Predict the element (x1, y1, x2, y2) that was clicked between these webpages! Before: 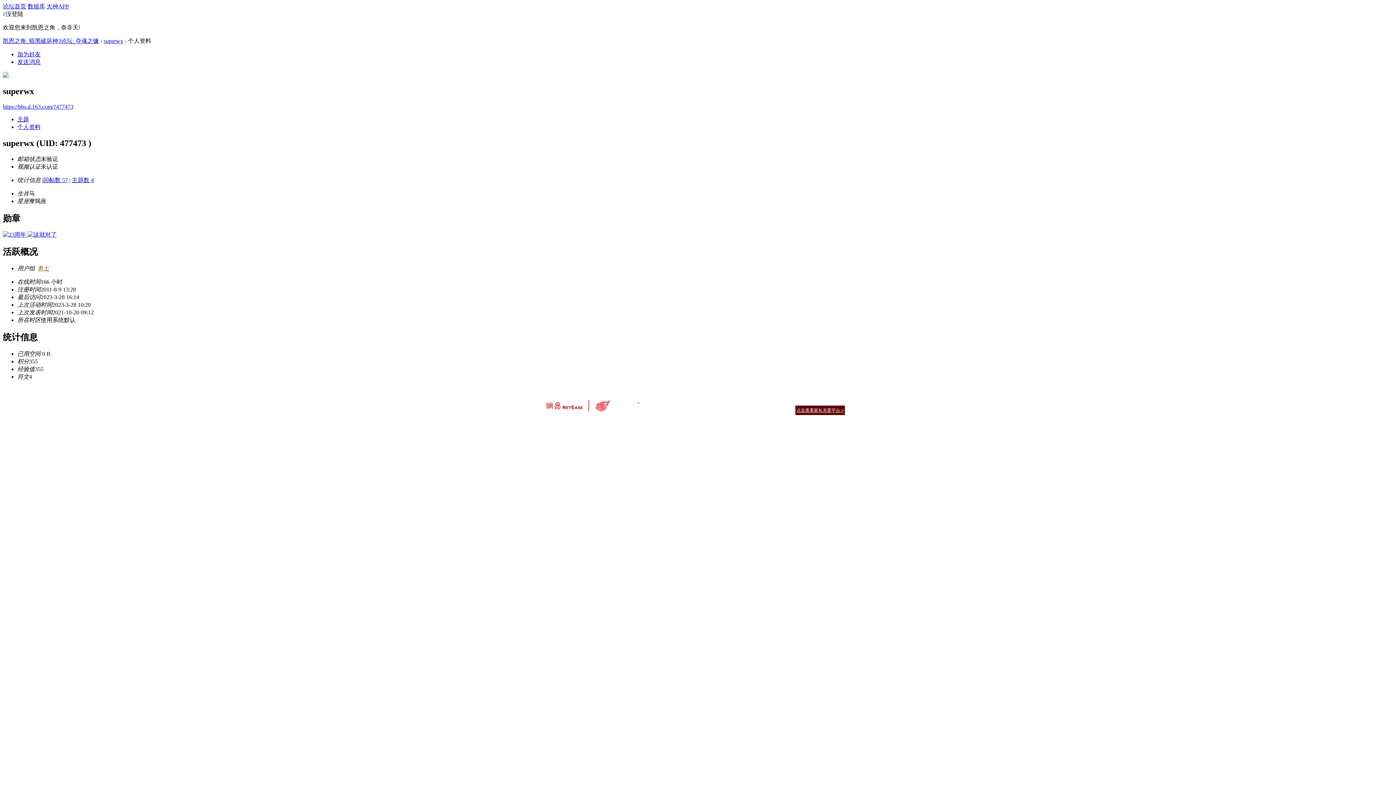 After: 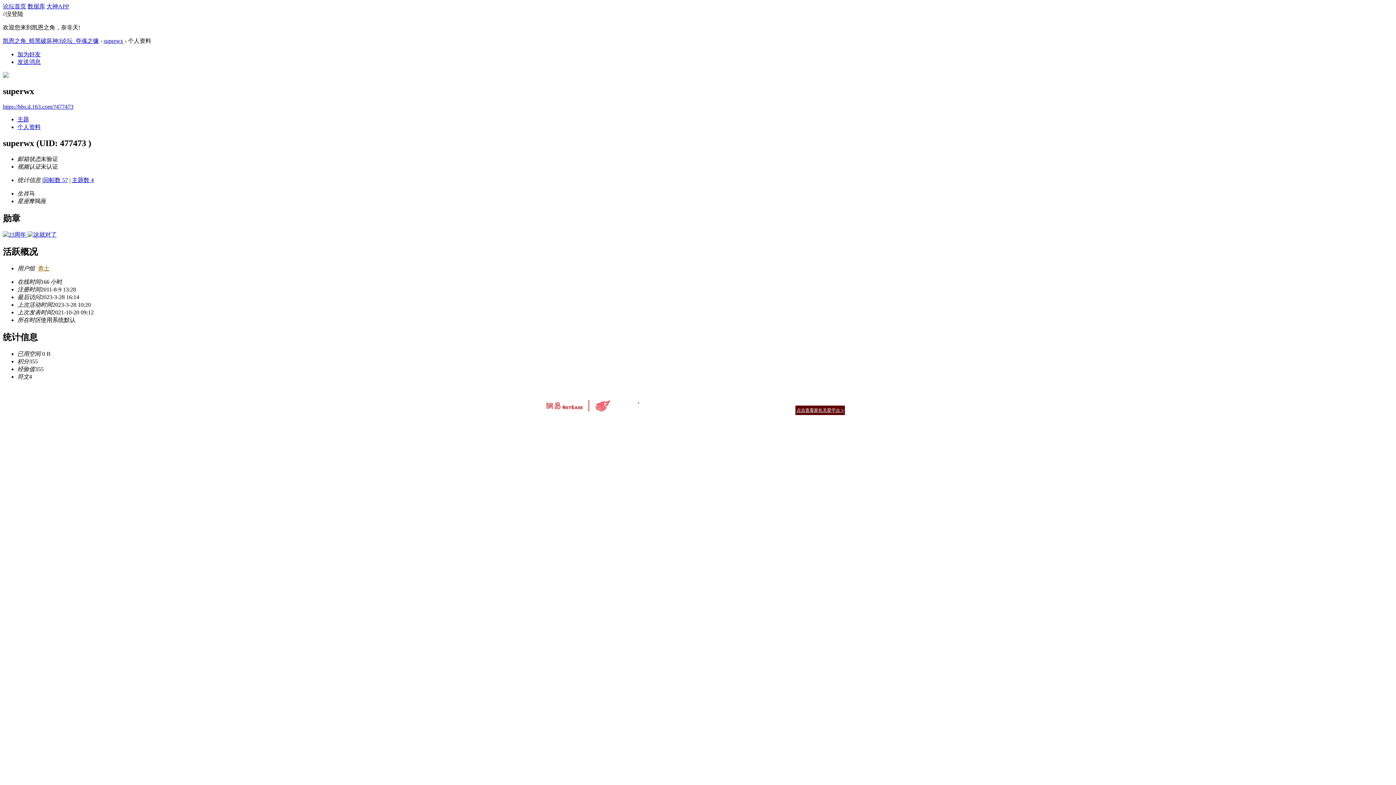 Action: bbox: (590, 398, 644, 411)